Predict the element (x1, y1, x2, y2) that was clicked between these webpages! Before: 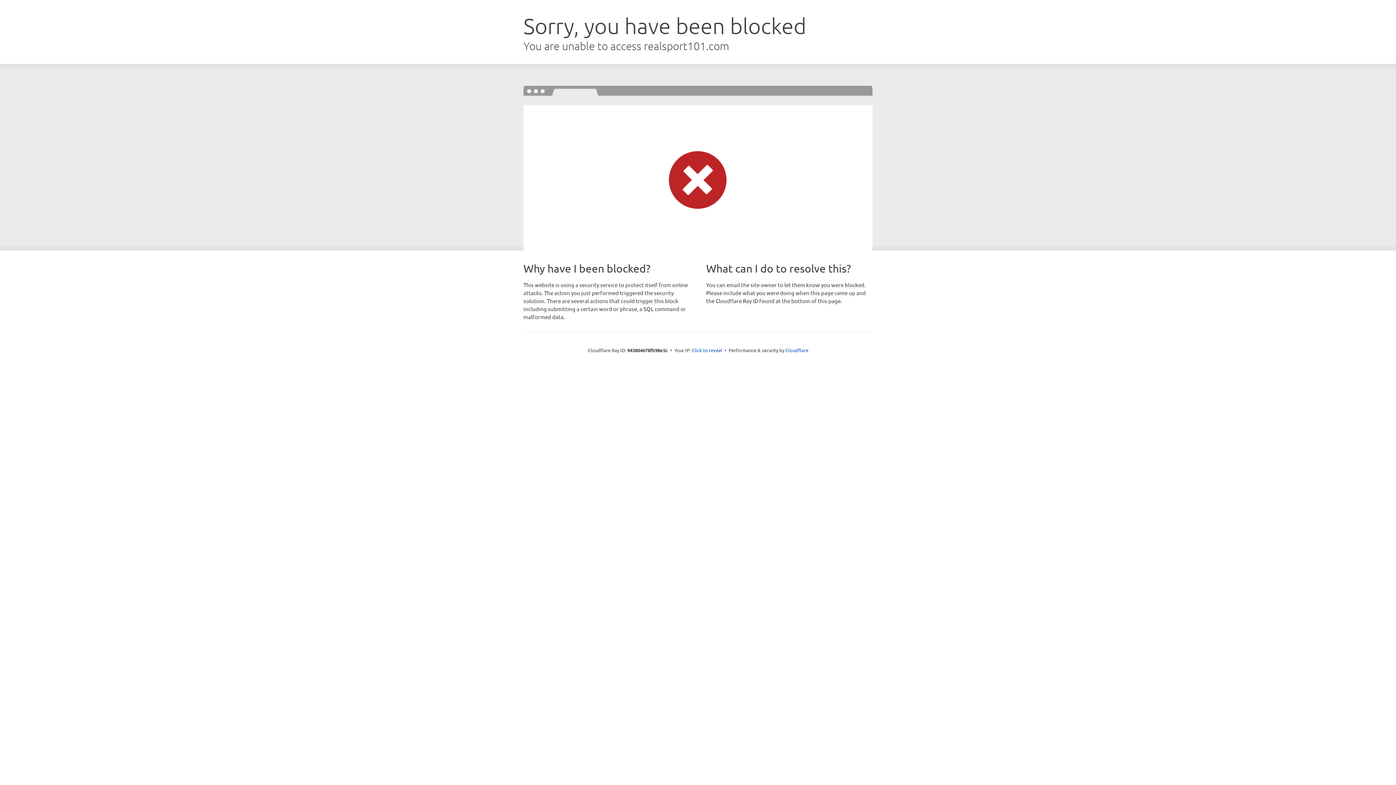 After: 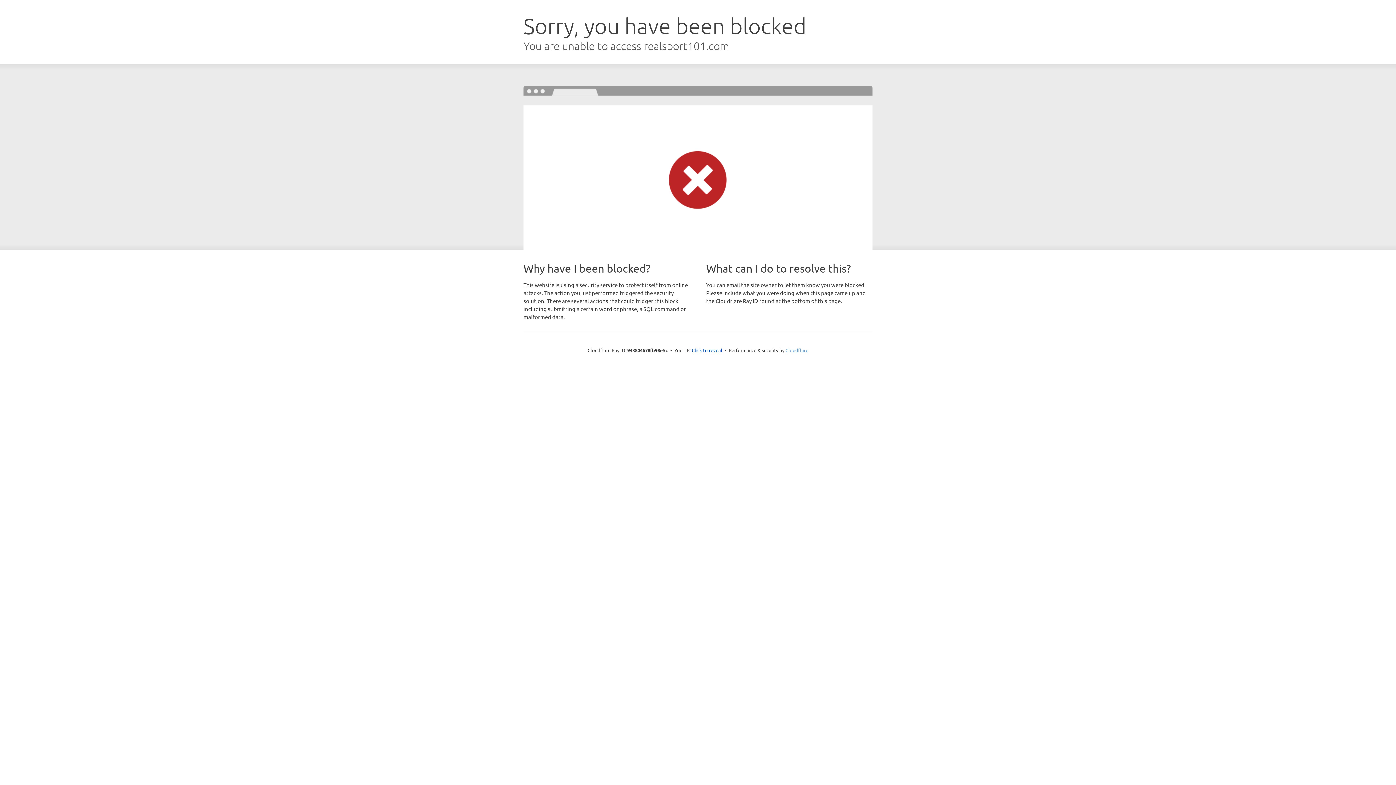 Action: label: Cloudflare bbox: (785, 347, 808, 353)